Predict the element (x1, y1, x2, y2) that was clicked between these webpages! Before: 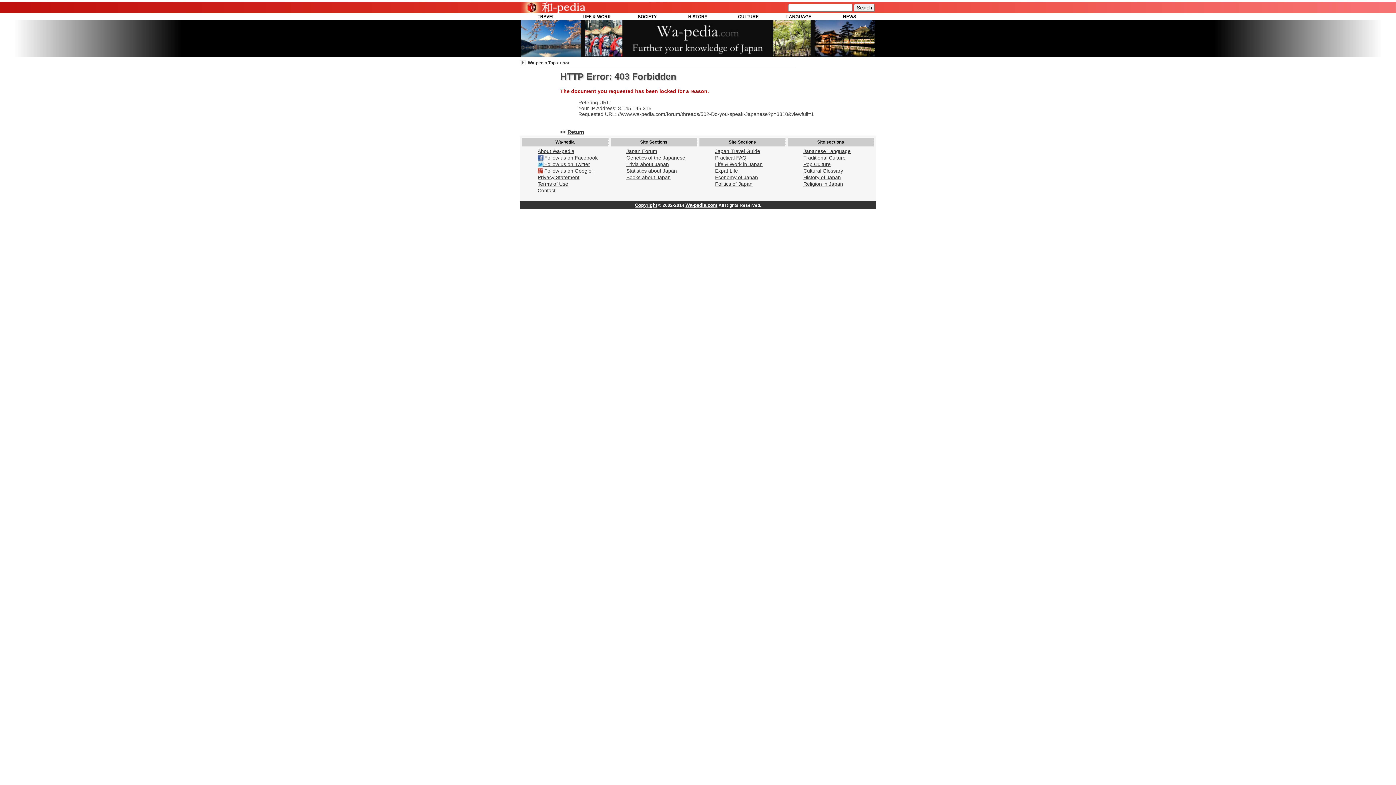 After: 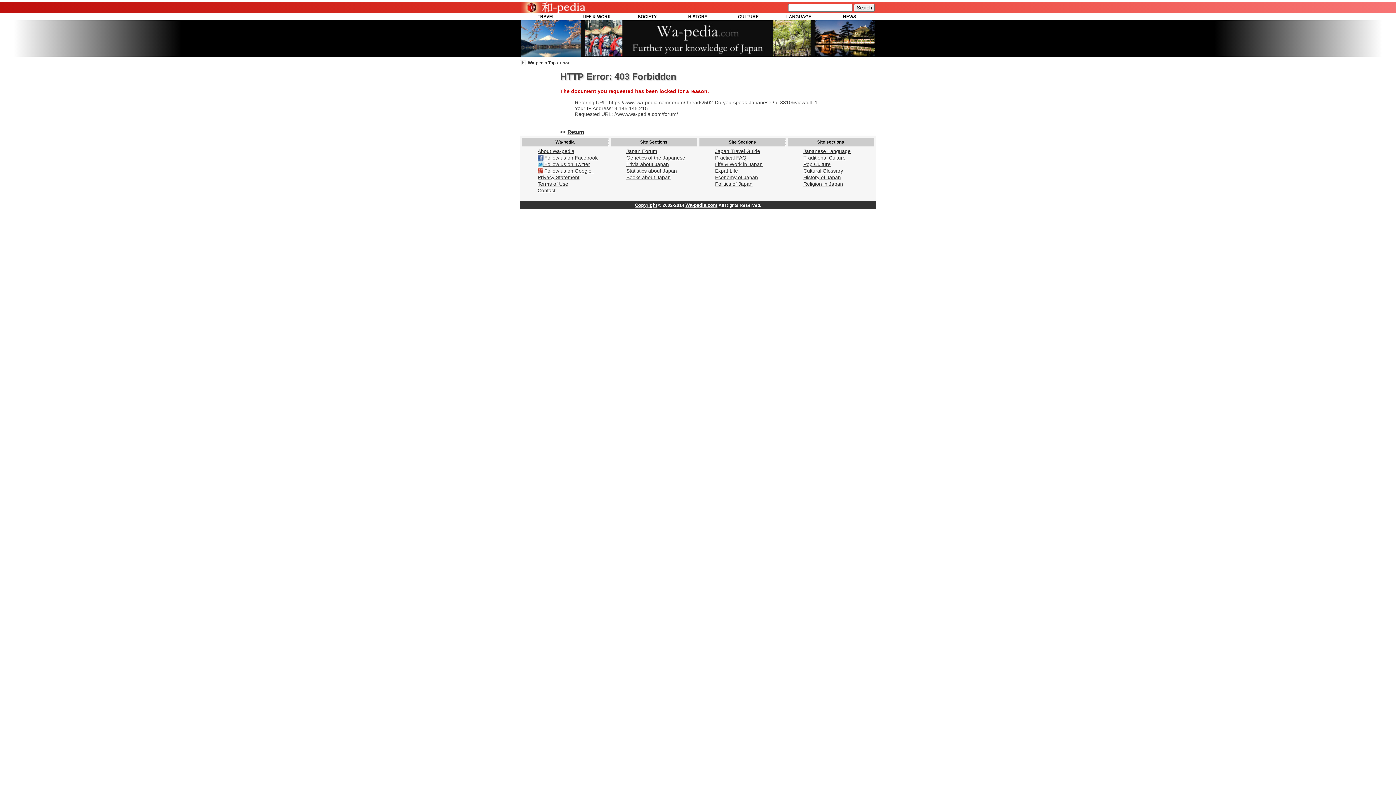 Action: label: Japan Forum bbox: (626, 148, 657, 154)